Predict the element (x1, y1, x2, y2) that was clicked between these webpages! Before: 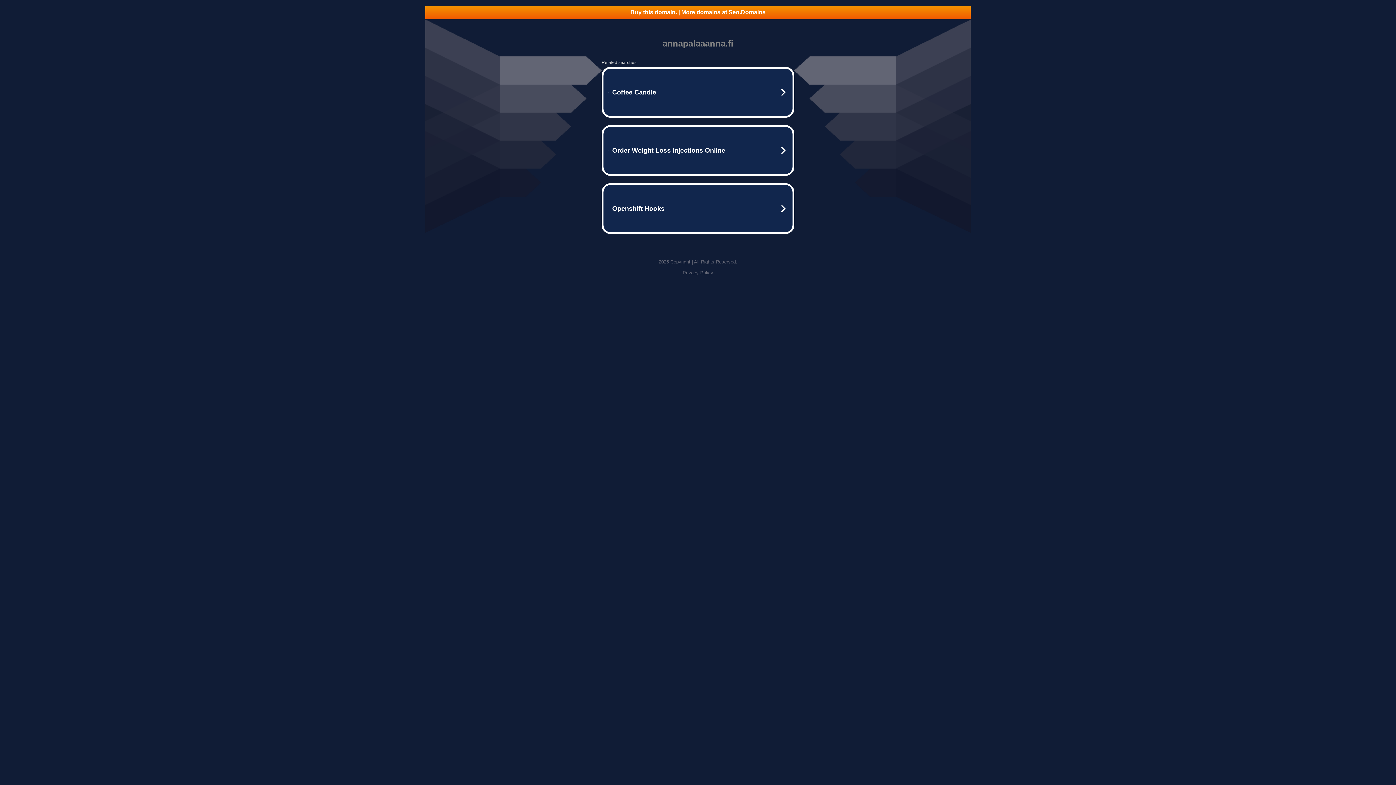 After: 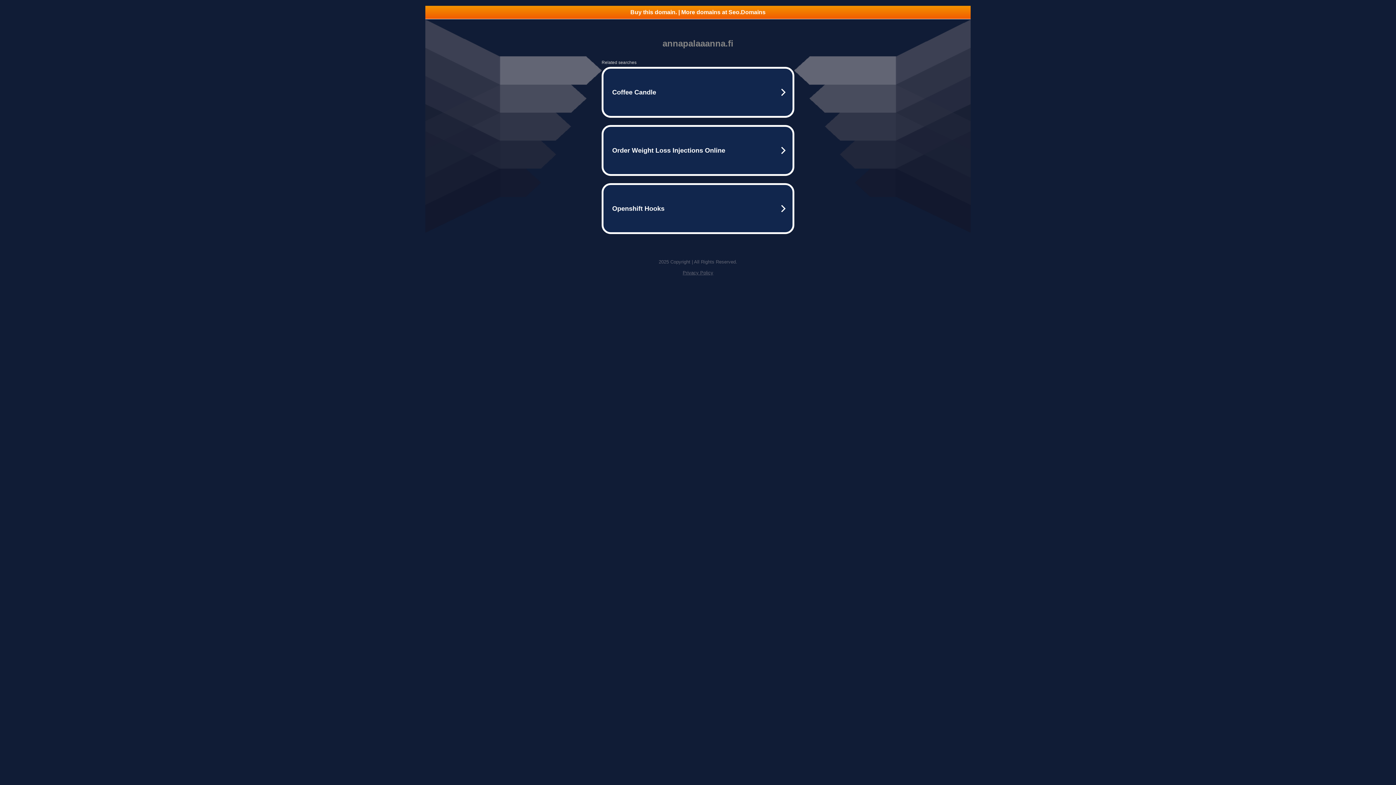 Action: bbox: (425, 5, 970, 18) label: Buy this domain. | More domains at Seo.Domains